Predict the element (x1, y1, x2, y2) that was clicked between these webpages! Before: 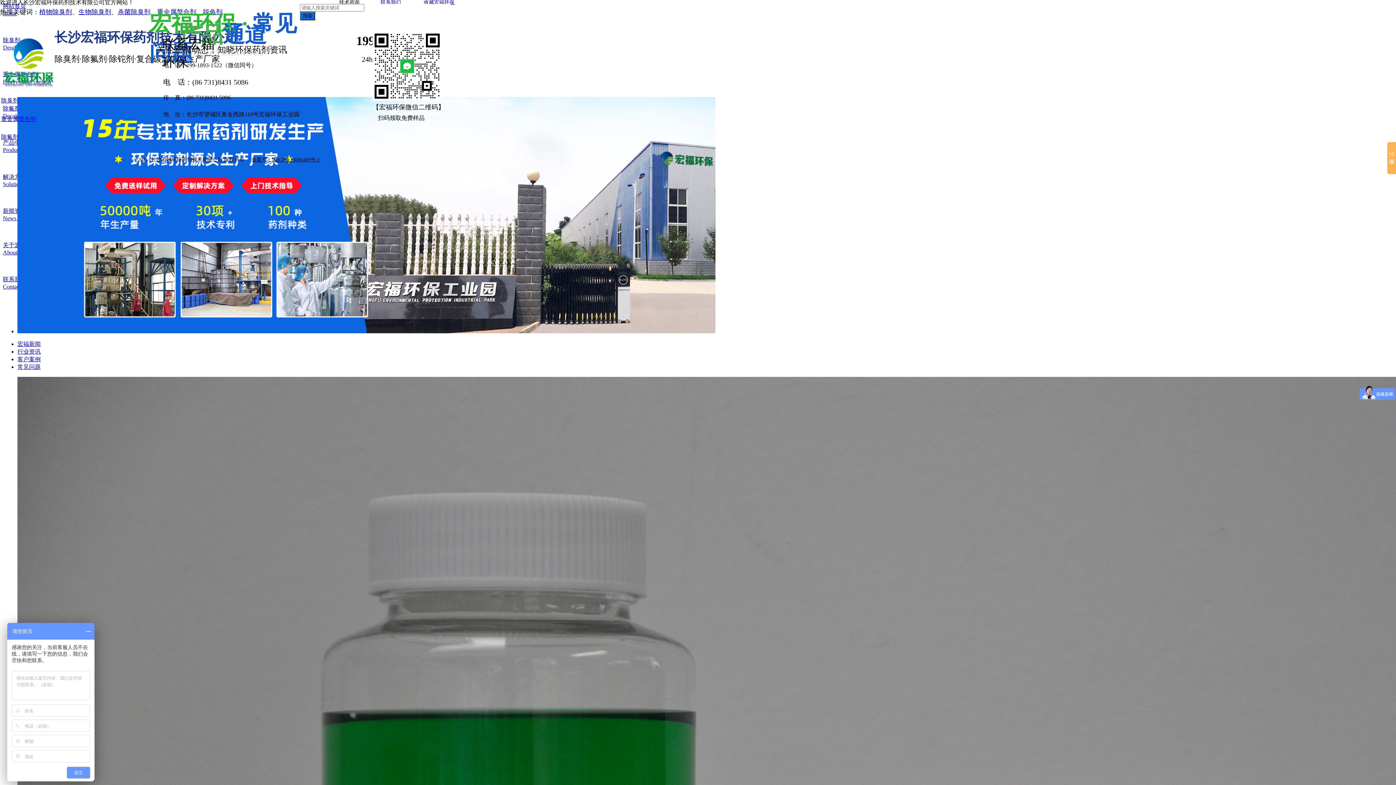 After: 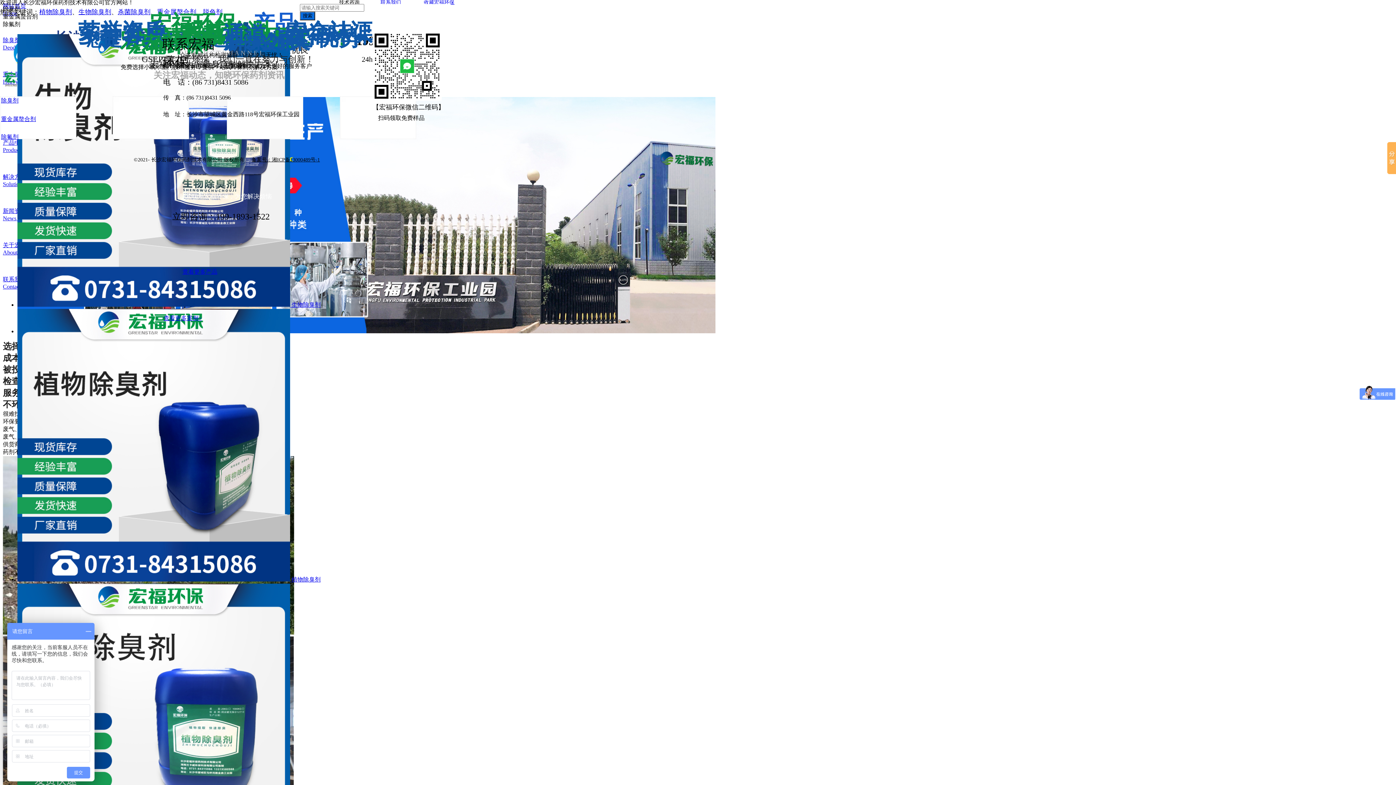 Action: bbox: (2, 84, 54, 90)